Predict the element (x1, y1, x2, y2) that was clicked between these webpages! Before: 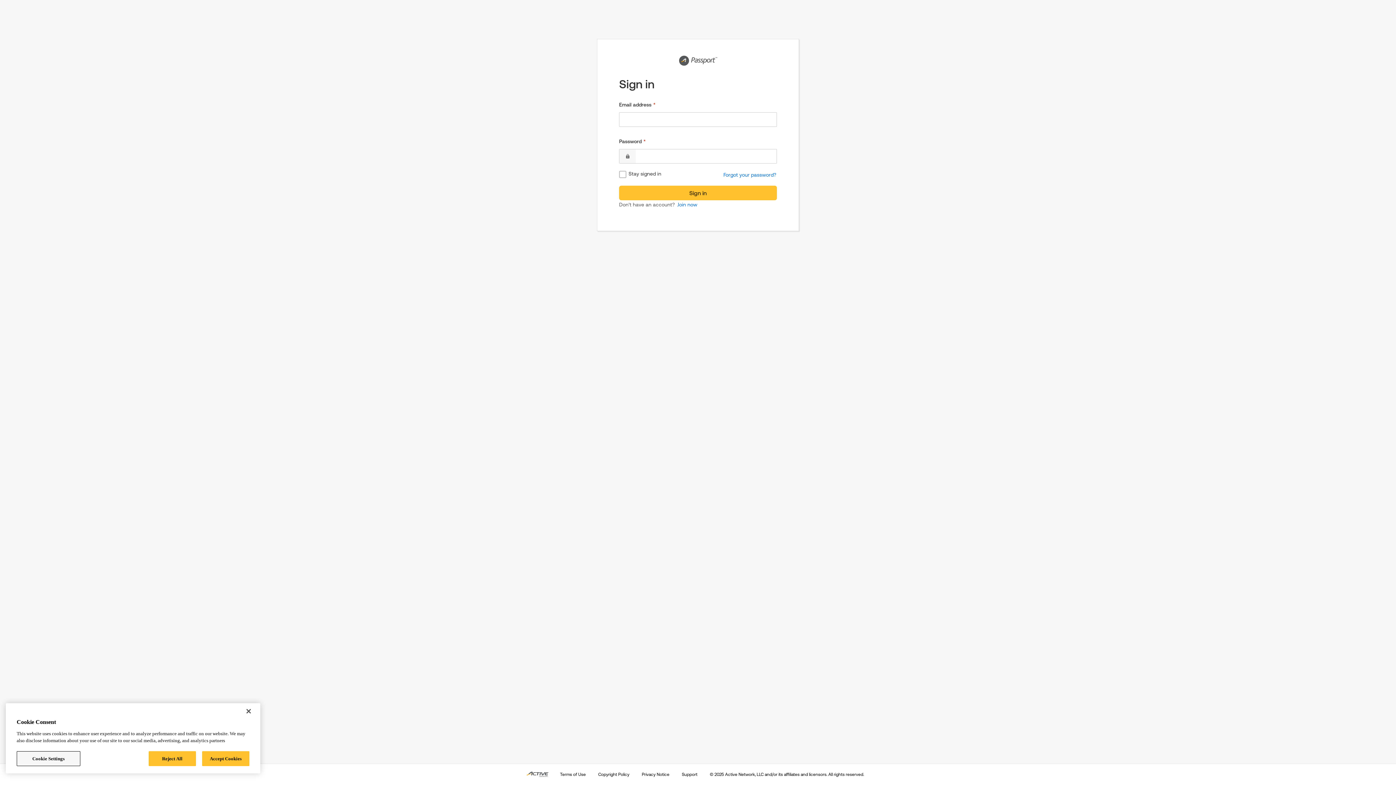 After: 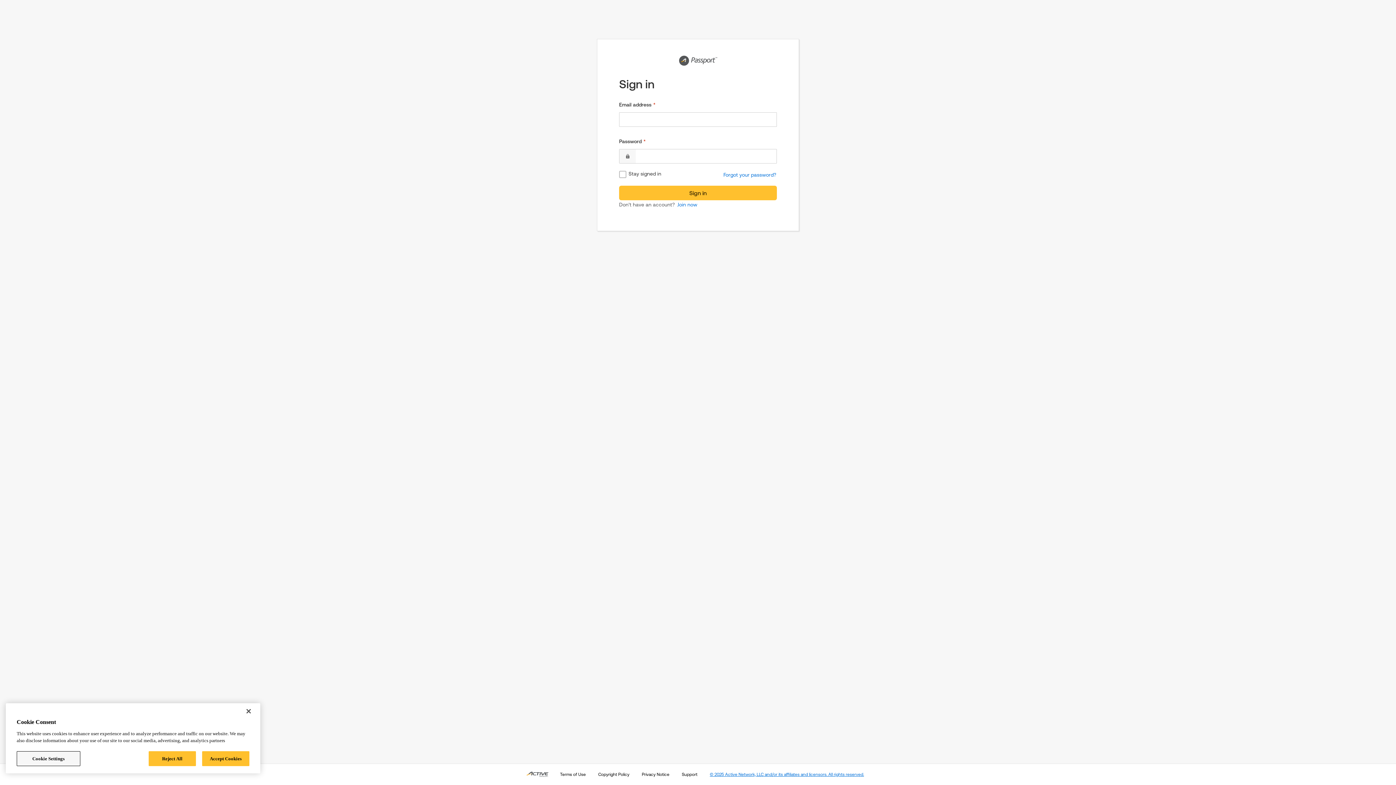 Action: bbox: (709, 771, 864, 778) label: © 2025 Active Network, LLC and/or its affiliates and licensors. All rights reserved.